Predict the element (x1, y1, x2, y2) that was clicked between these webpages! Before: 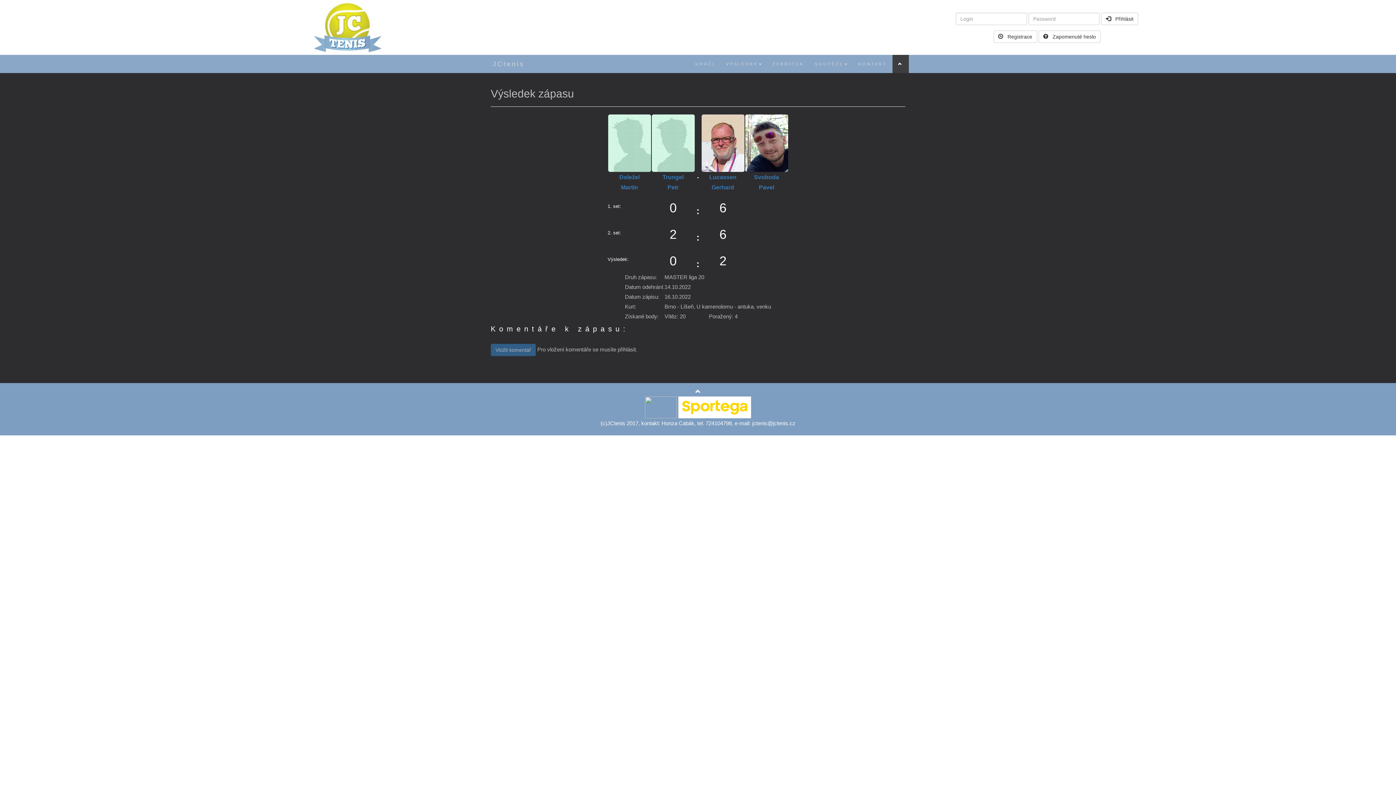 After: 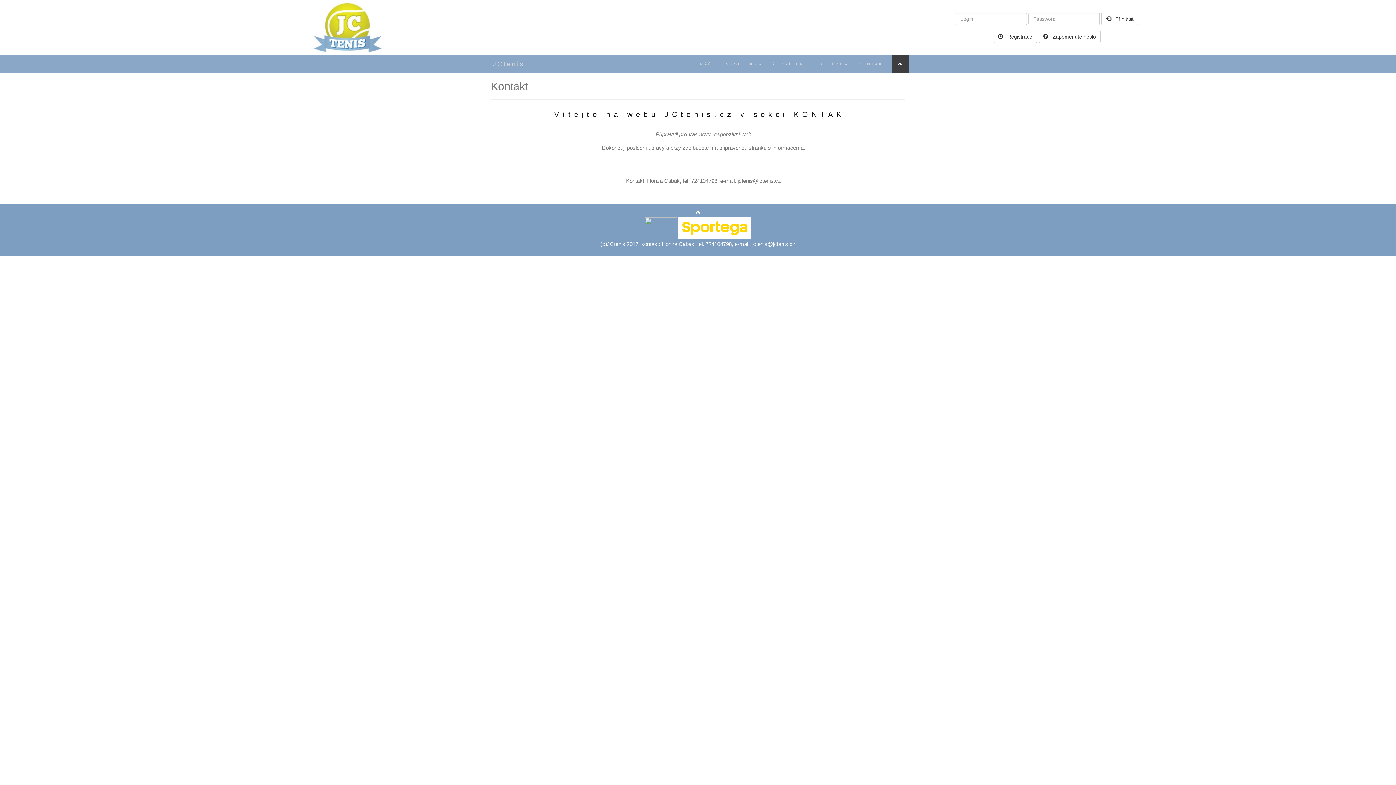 Action: label: KONTAKT bbox: (853, 54, 892, 73)